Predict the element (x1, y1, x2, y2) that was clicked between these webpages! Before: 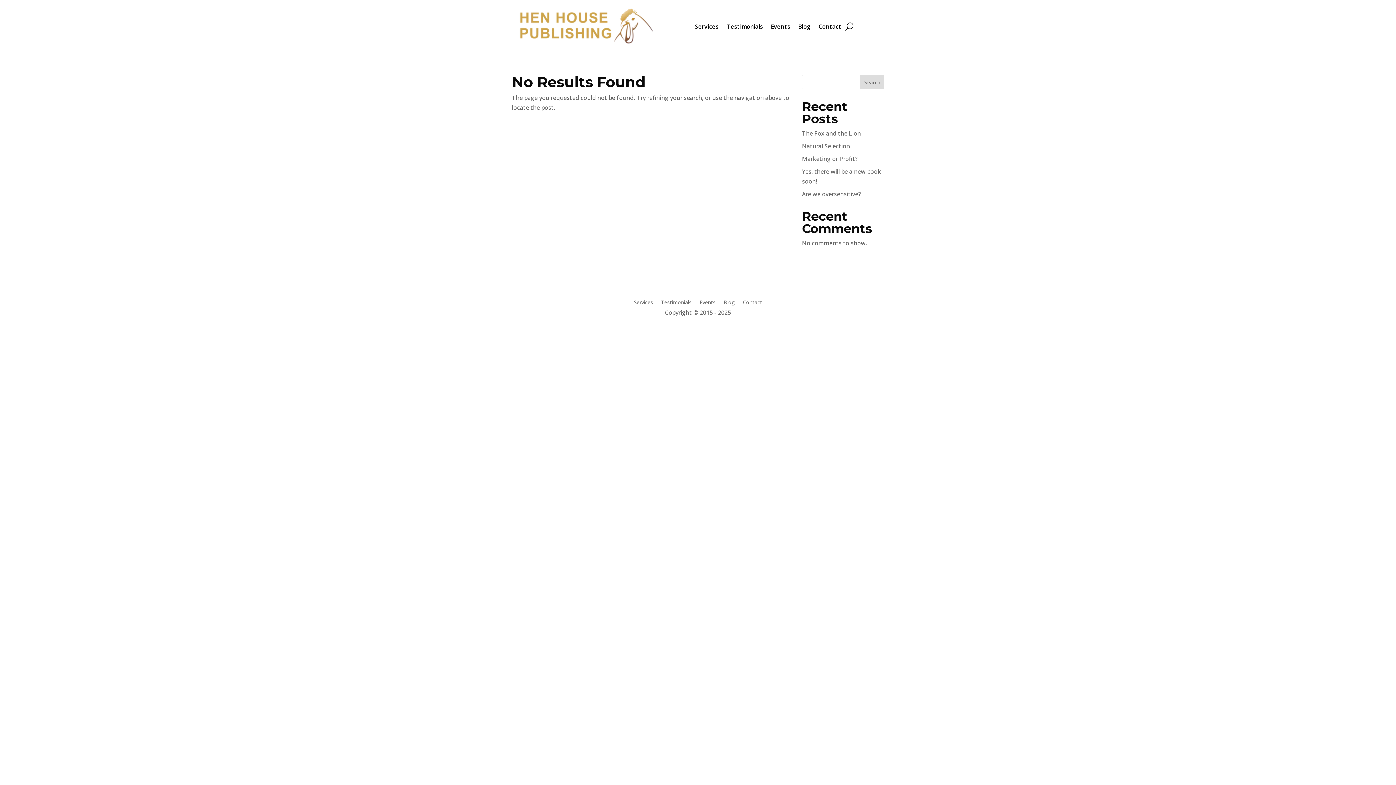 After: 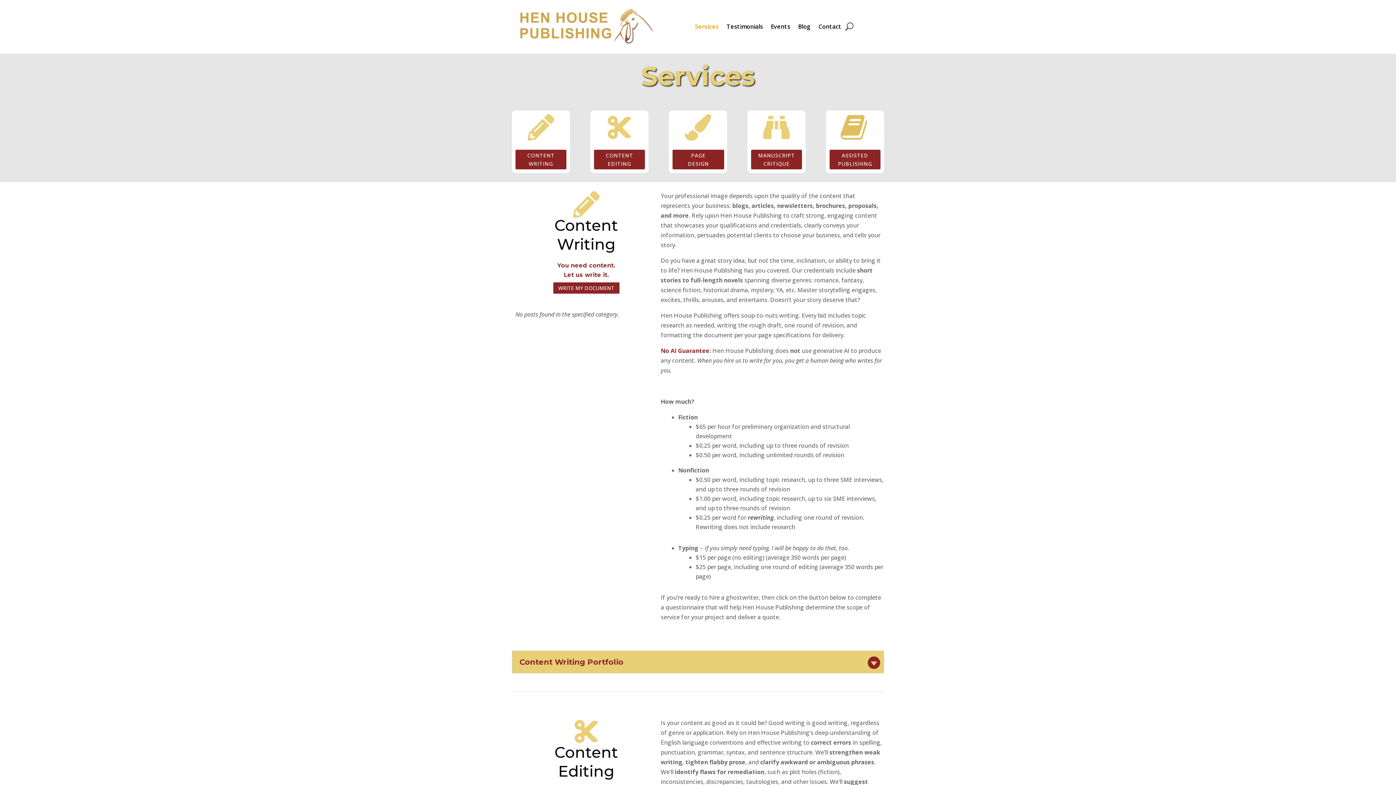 Action: label: Services bbox: (634, 297, 653, 305)